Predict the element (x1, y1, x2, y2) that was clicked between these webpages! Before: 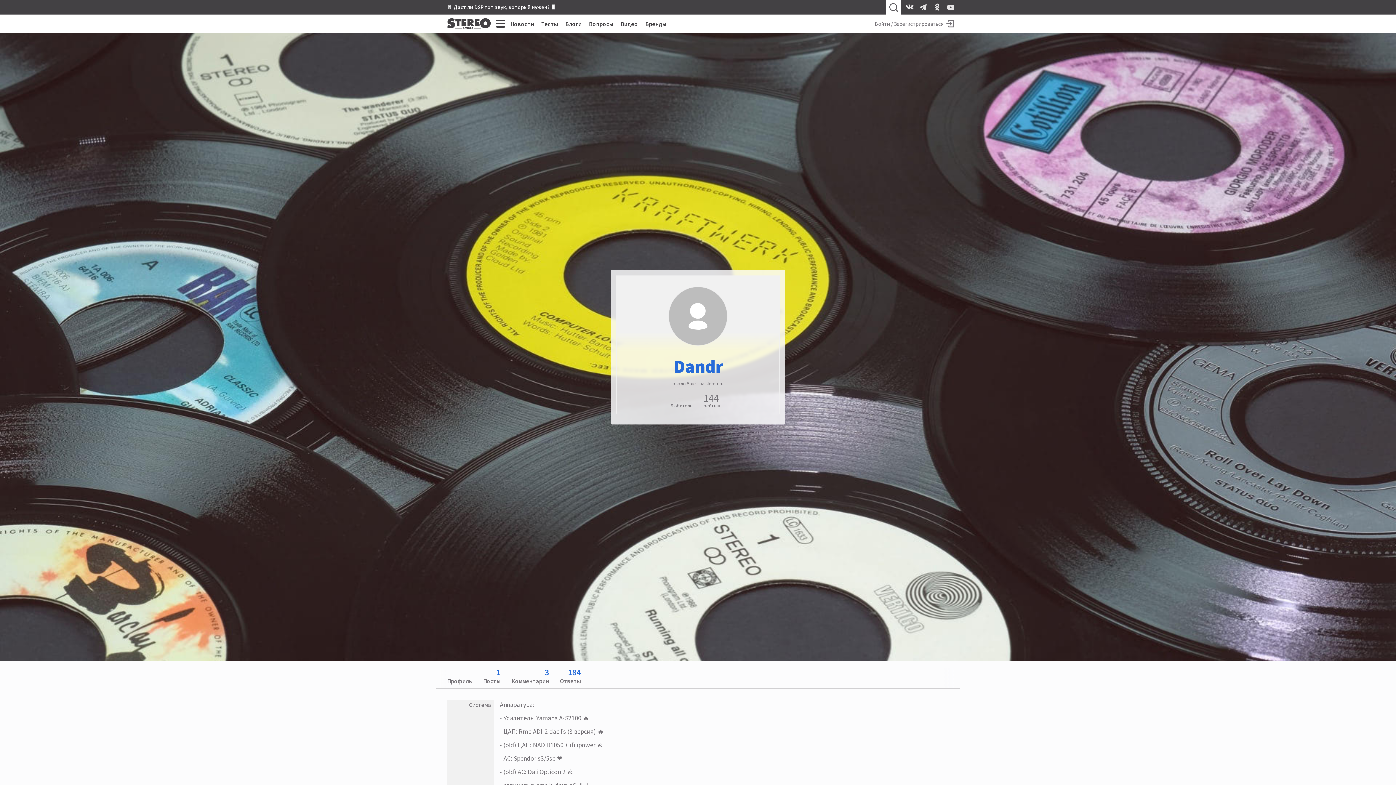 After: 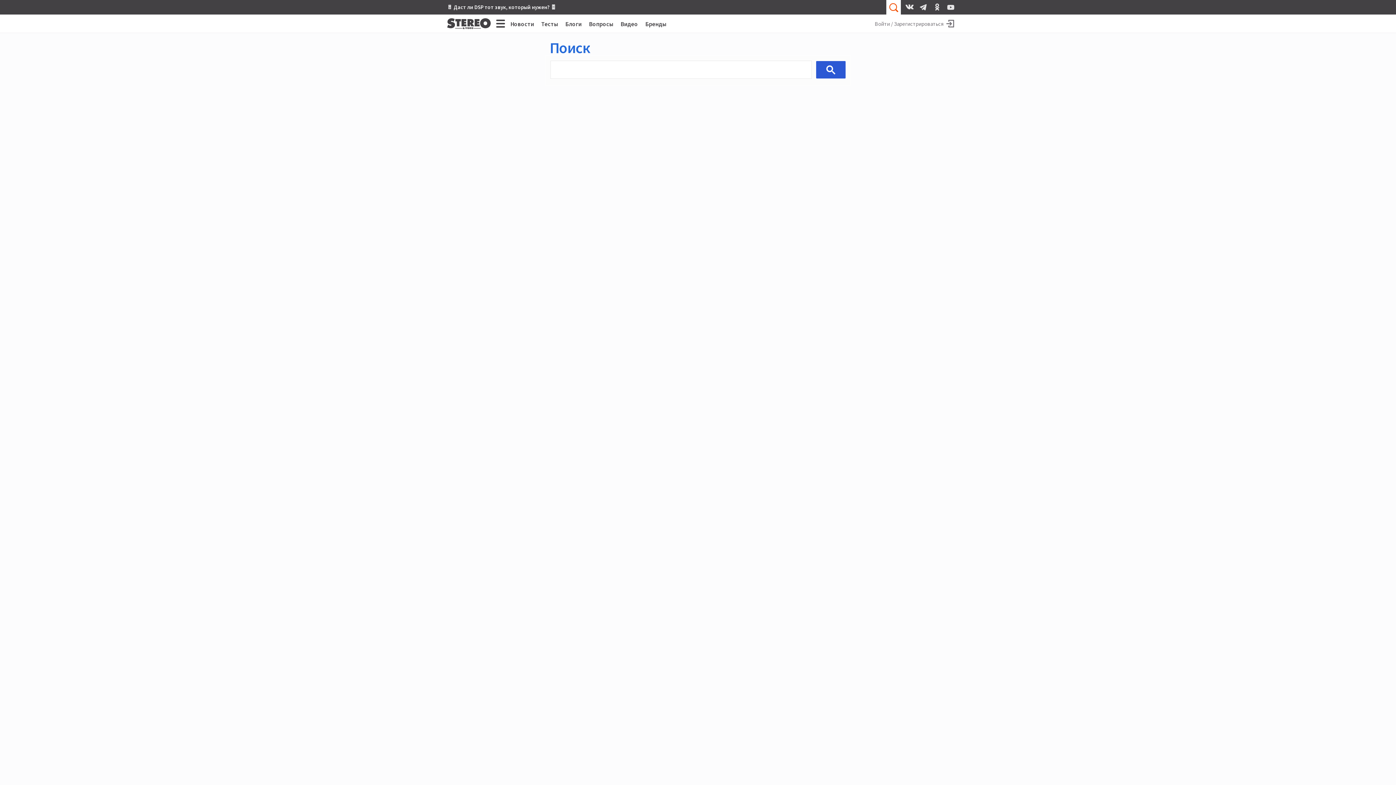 Action: bbox: (887, 0, 900, 14)